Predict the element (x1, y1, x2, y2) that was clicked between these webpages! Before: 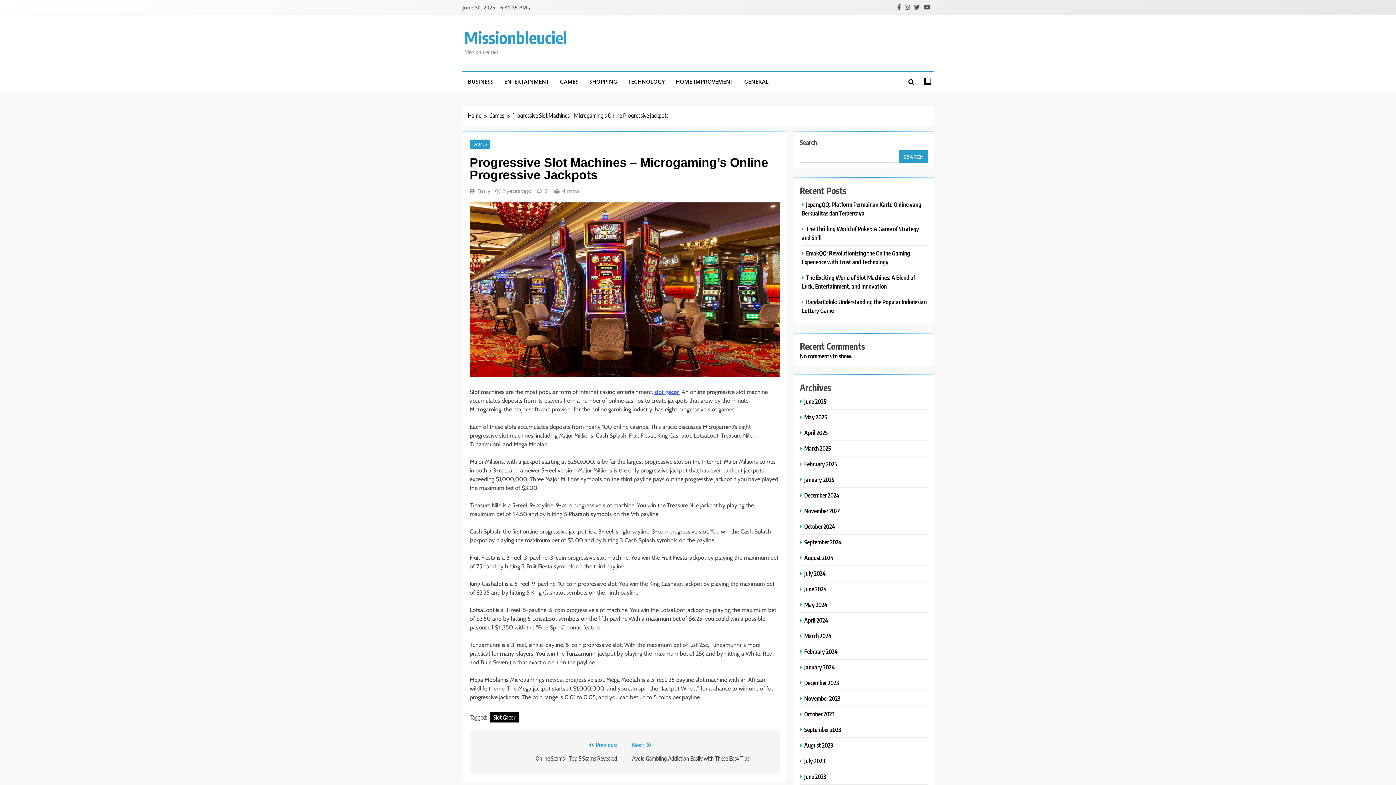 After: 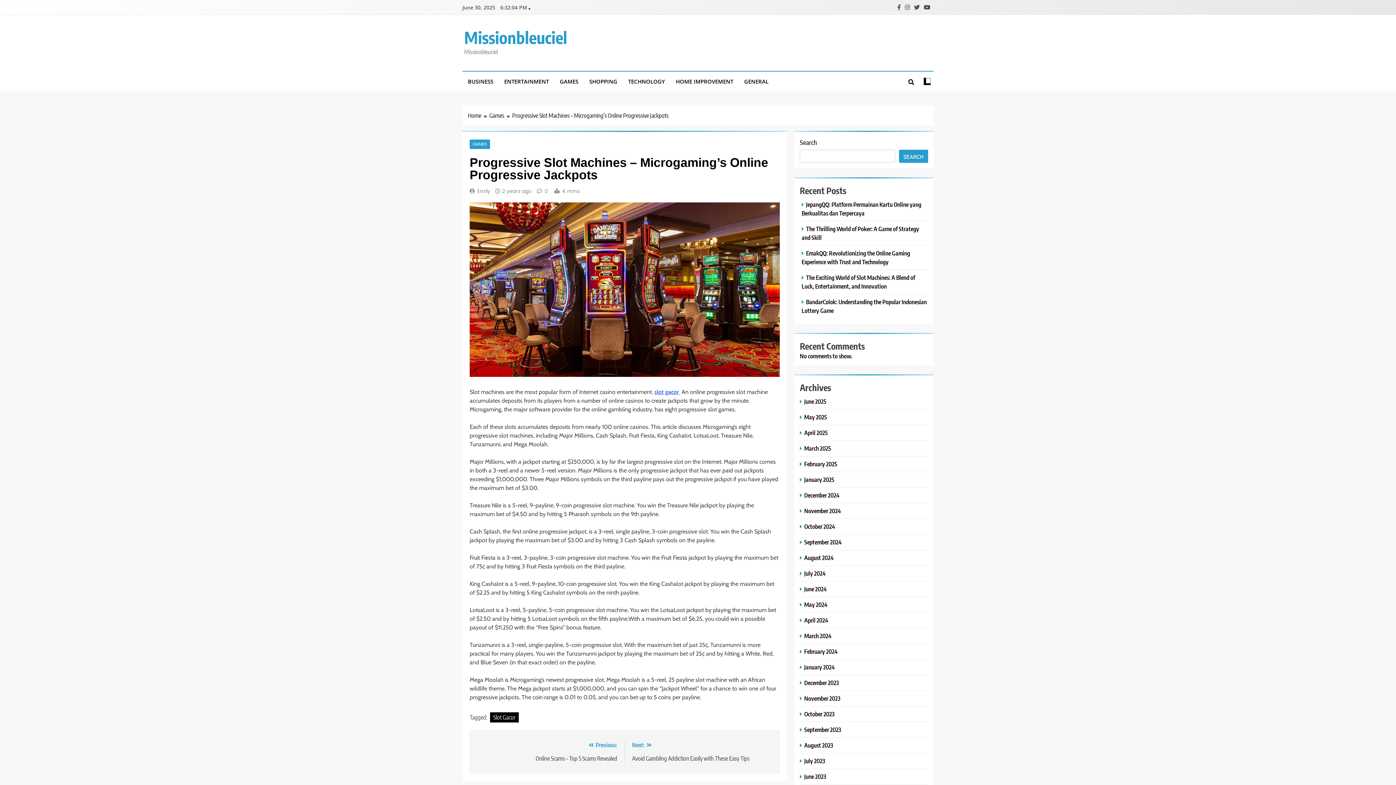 Action: bbox: (502, 187, 531, 194) label: 2 years ago